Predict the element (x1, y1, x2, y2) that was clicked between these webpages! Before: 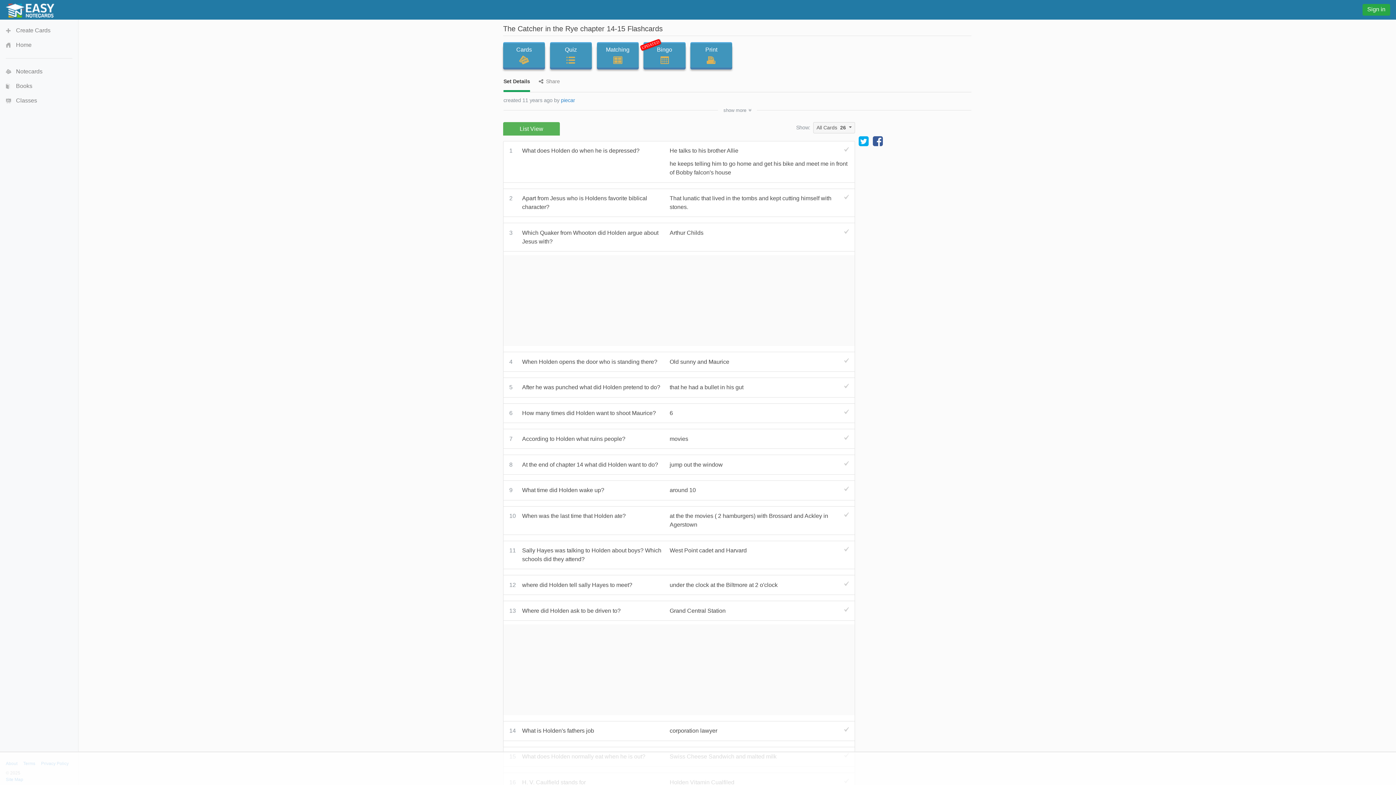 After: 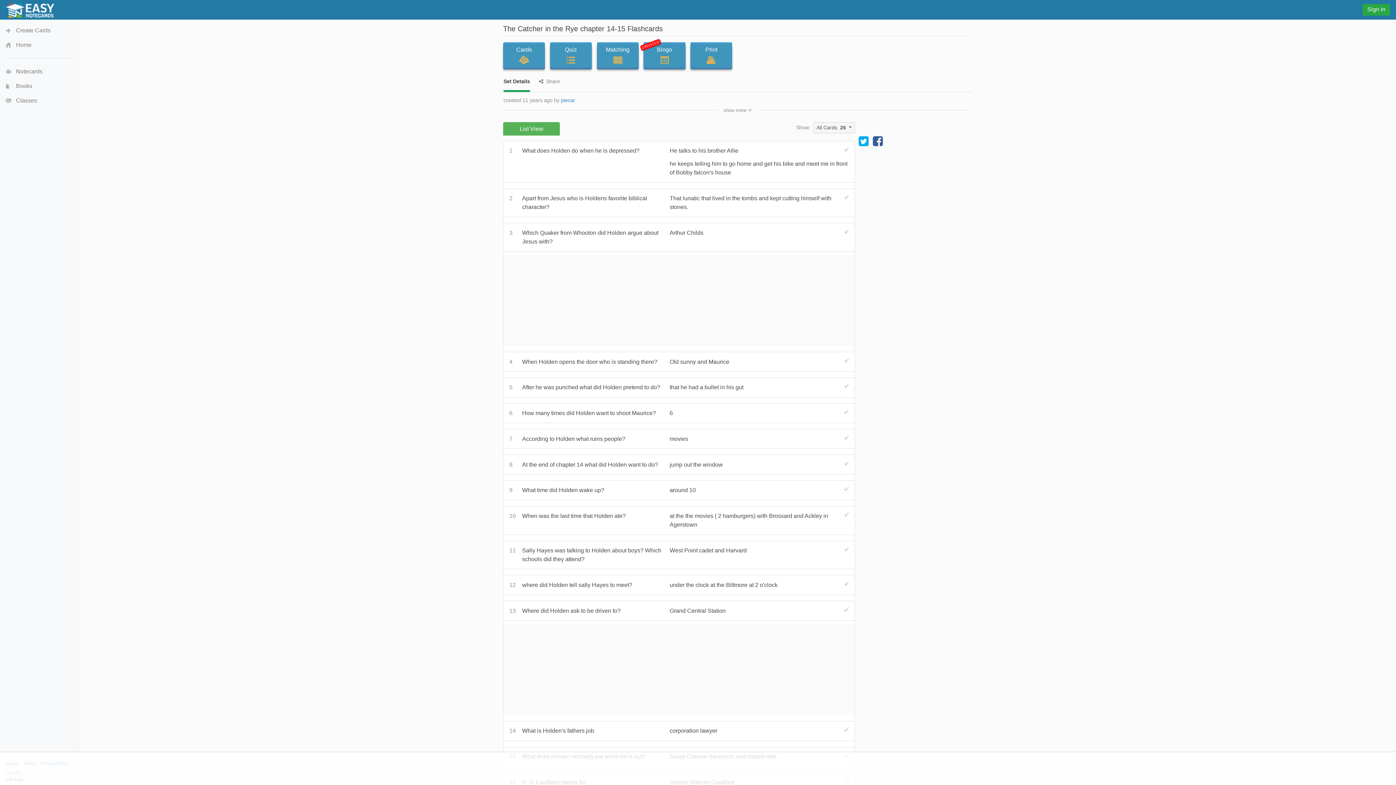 Action: bbox: (873, 140, 882, 146)